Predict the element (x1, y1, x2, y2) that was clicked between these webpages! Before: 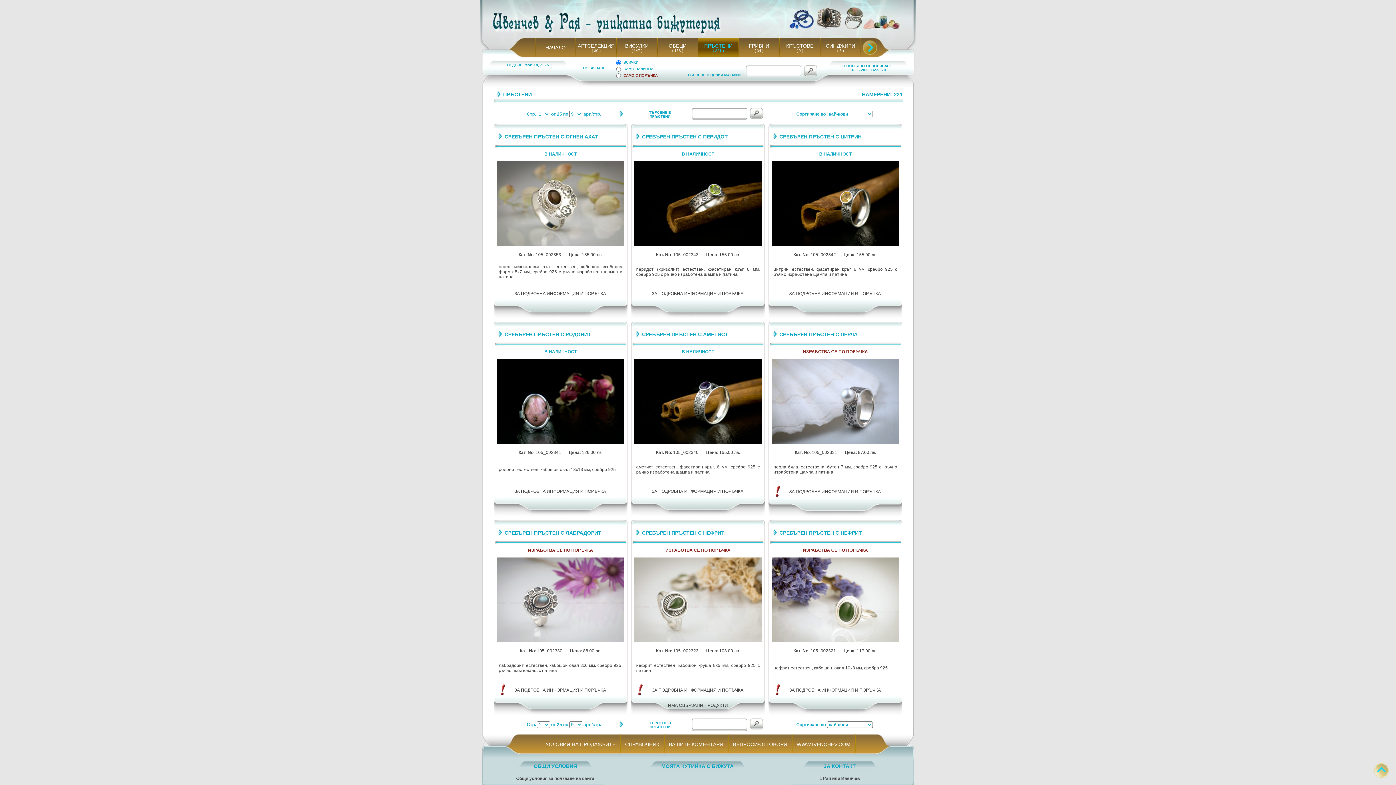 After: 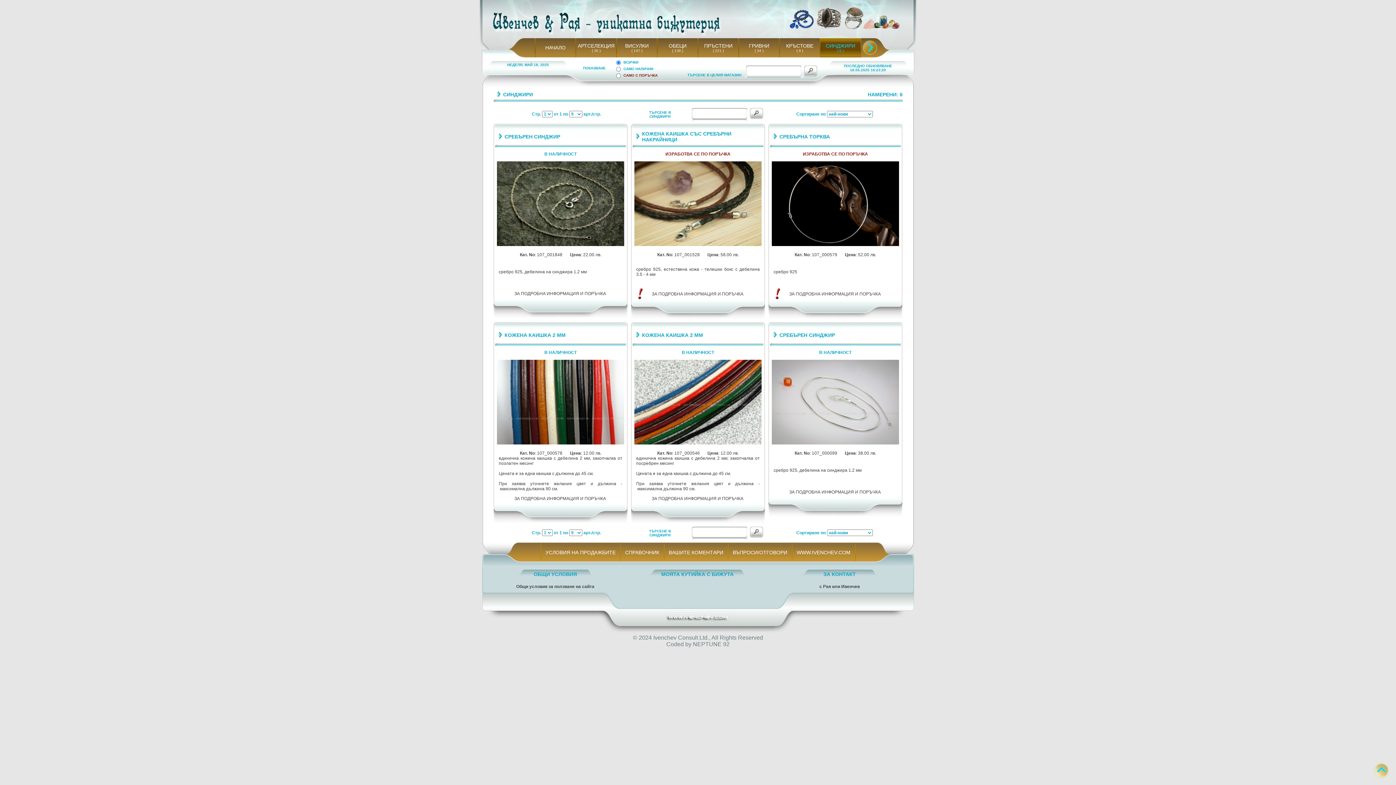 Action: label: СИНДЖИРИ bbox: (826, 42, 855, 48)